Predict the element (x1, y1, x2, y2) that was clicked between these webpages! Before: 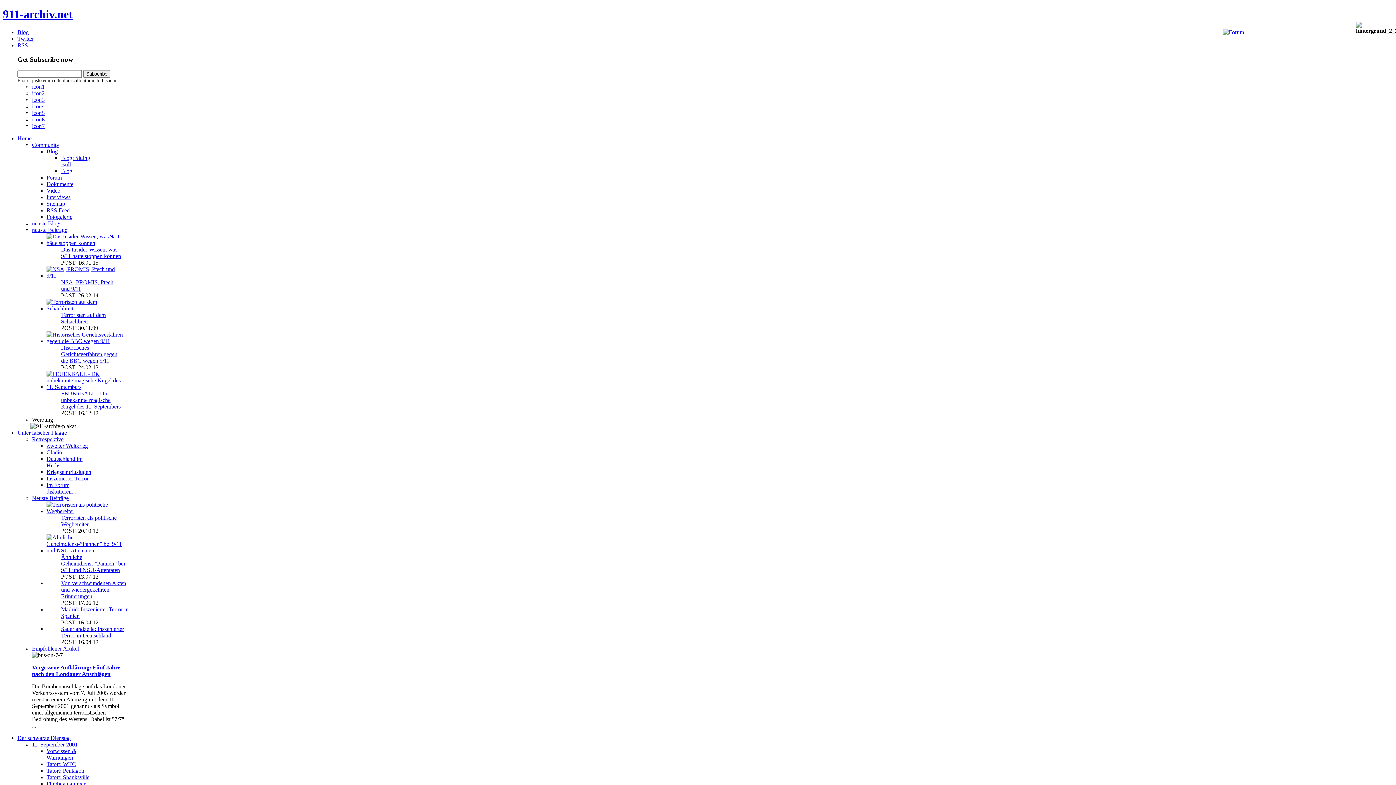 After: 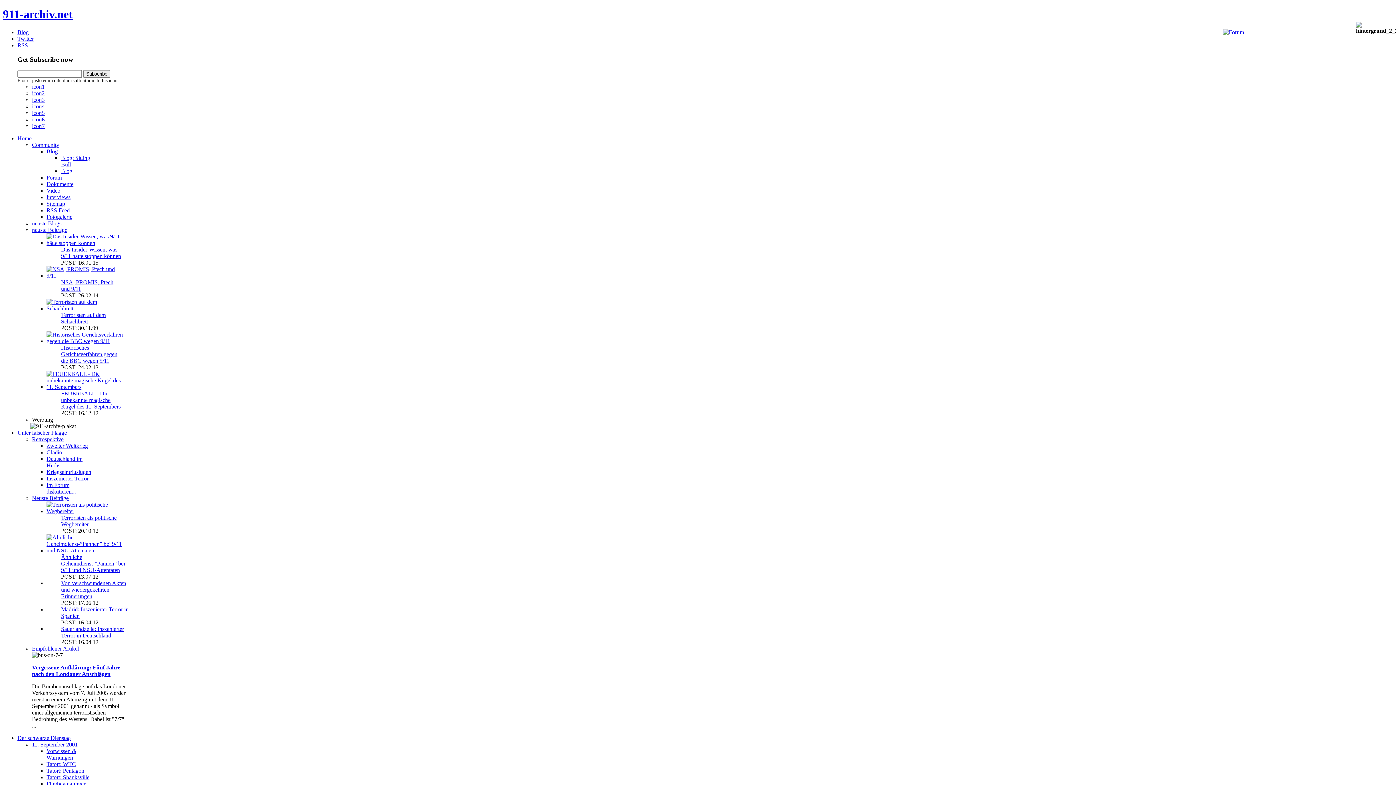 Action: bbox: (46, 547, 130, 553)